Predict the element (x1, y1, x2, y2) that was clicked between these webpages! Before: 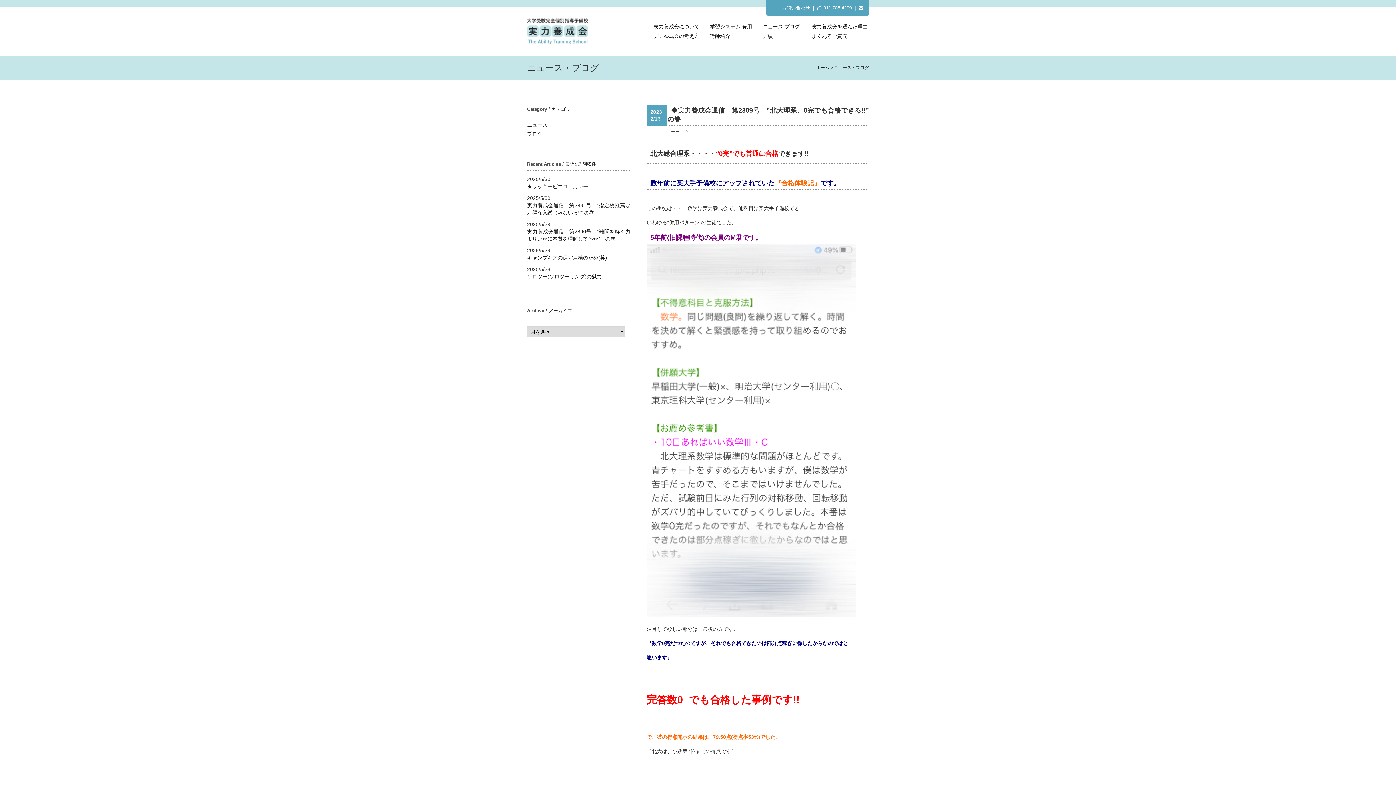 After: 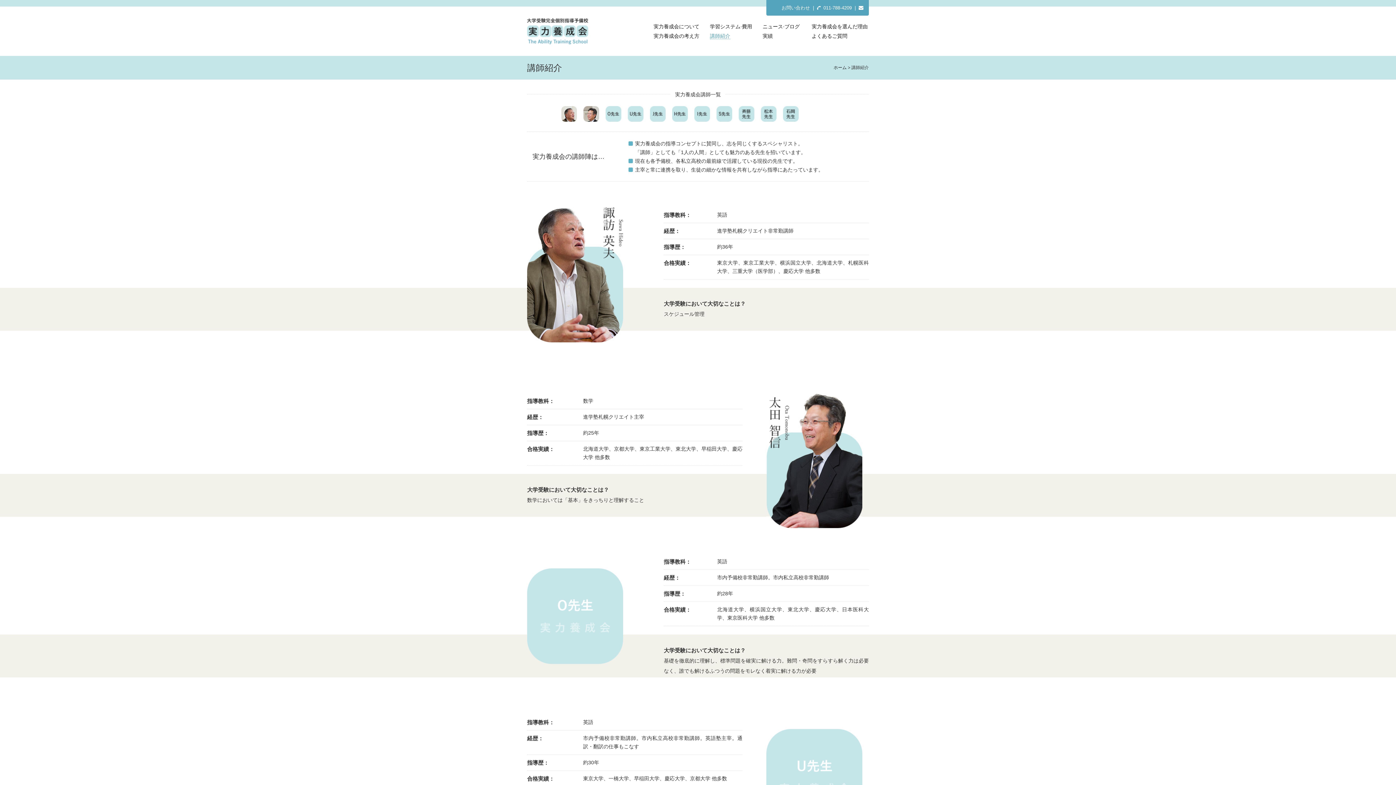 Action: bbox: (710, 33, 730, 38) label: 講師紹介